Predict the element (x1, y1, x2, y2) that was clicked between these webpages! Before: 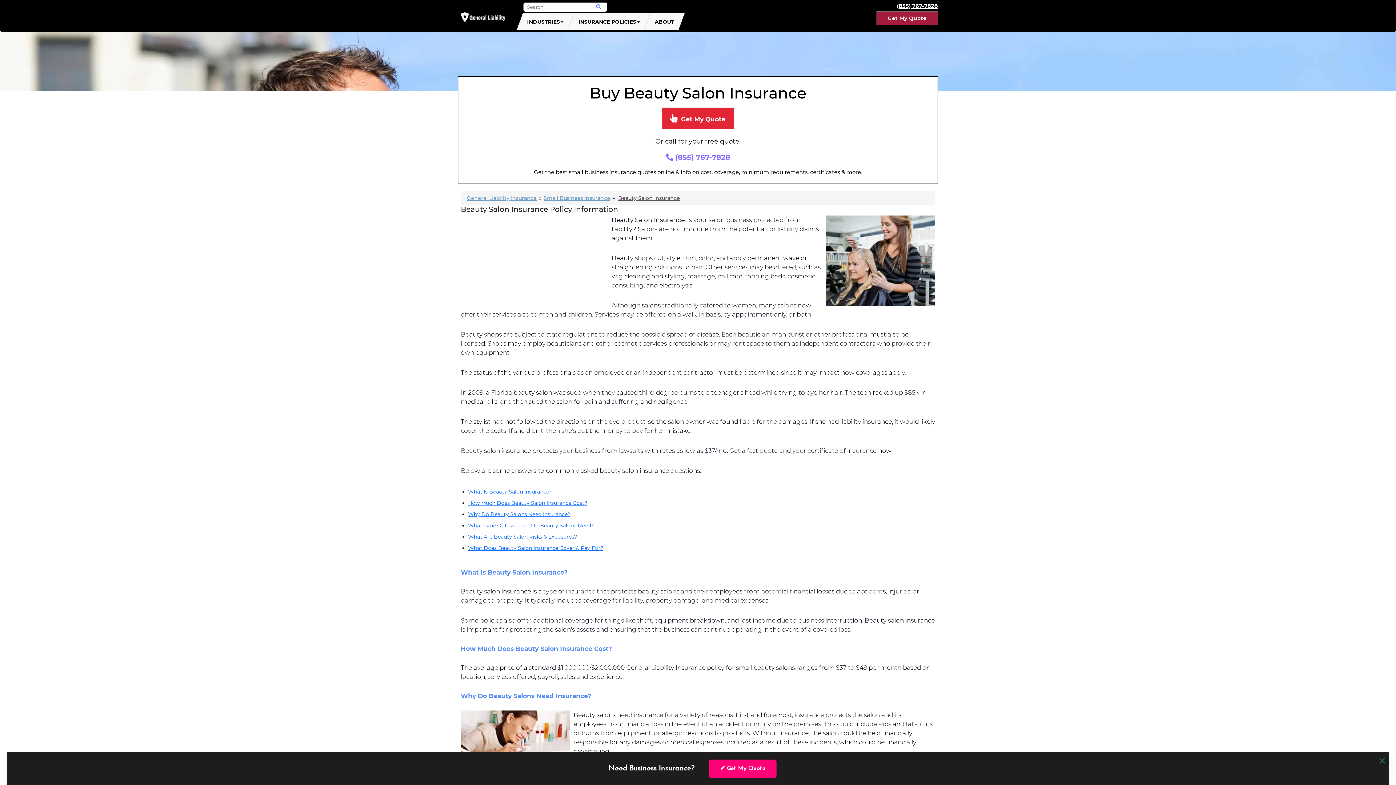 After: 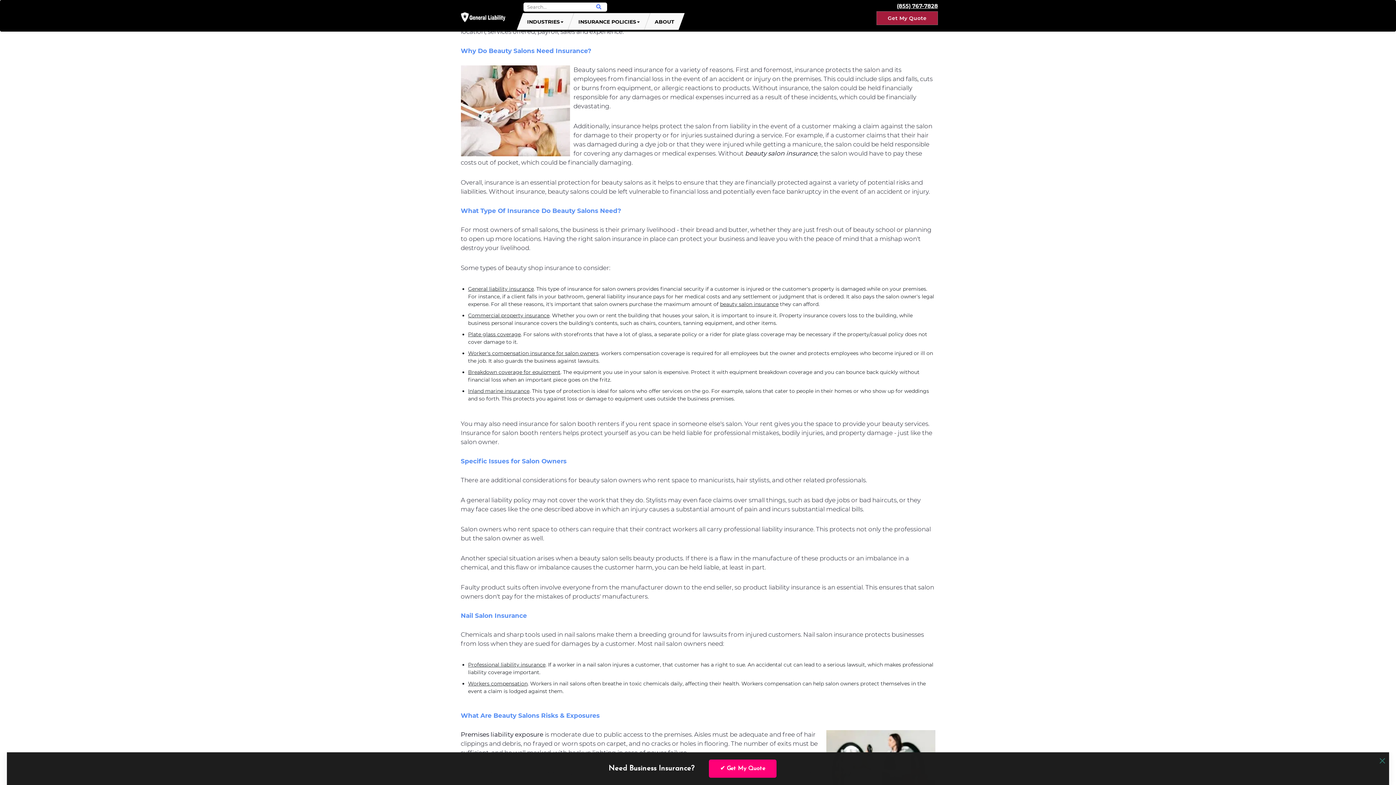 Action: bbox: (468, 500, 587, 506) label: How Much Does Beauty Salon Insurance Cost?